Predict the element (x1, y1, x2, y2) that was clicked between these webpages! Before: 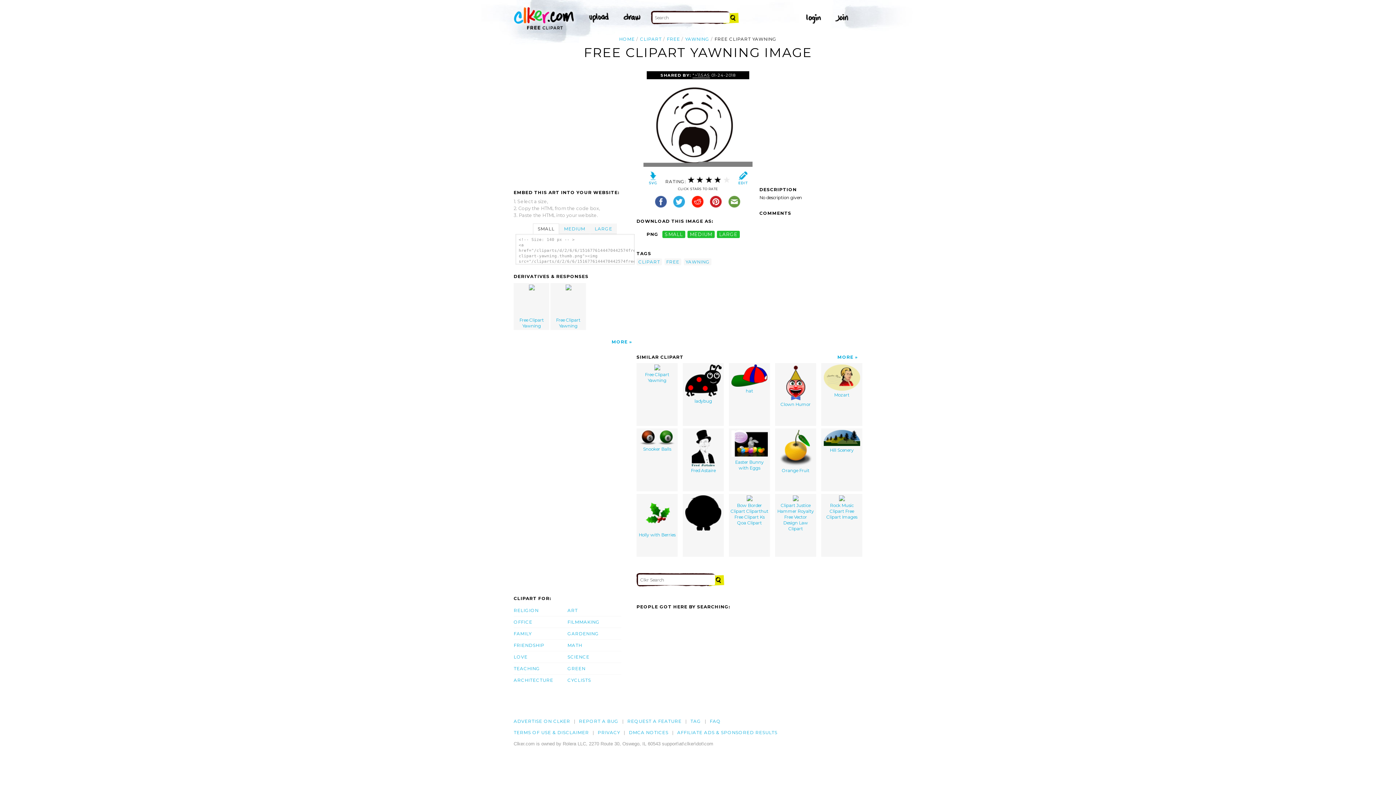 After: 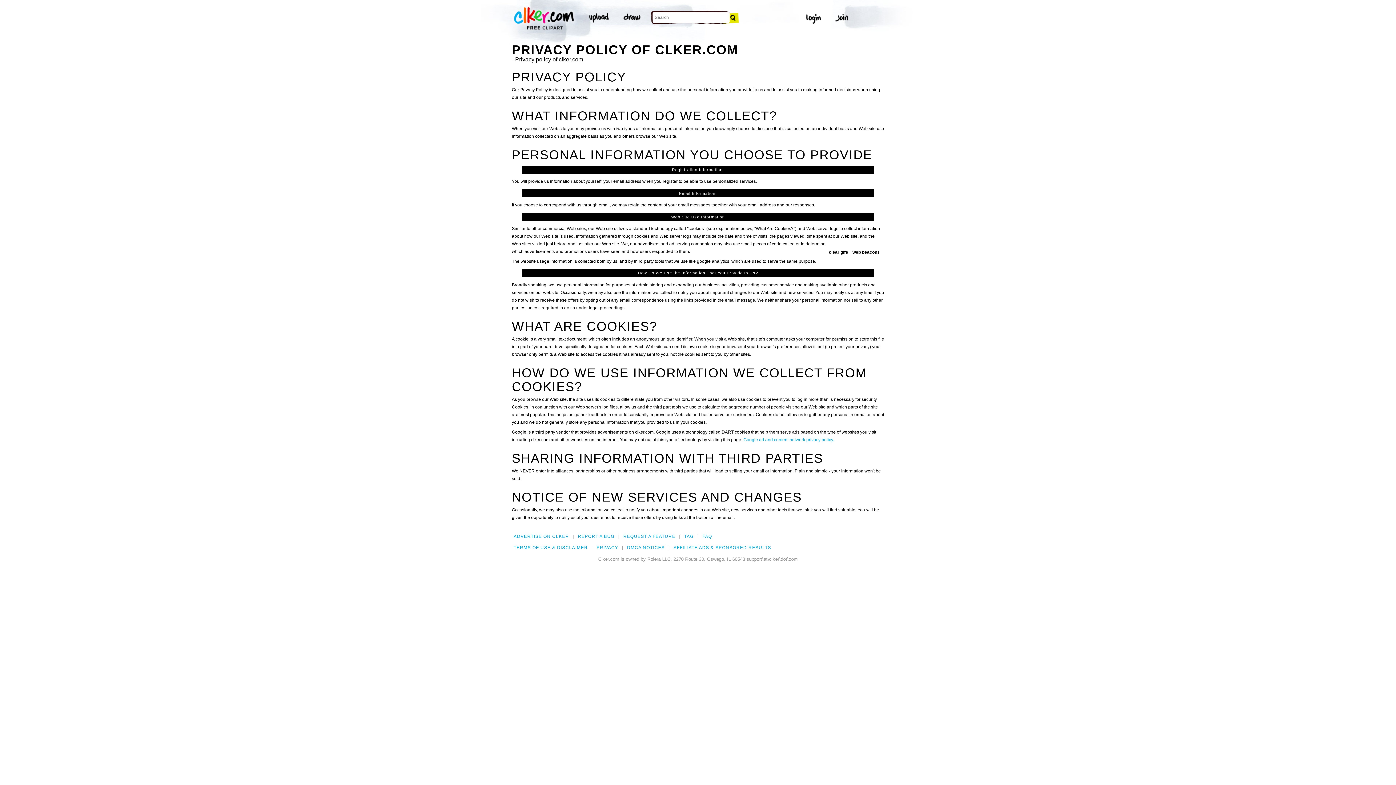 Action: label: PRIVACY bbox: (597, 730, 620, 735)